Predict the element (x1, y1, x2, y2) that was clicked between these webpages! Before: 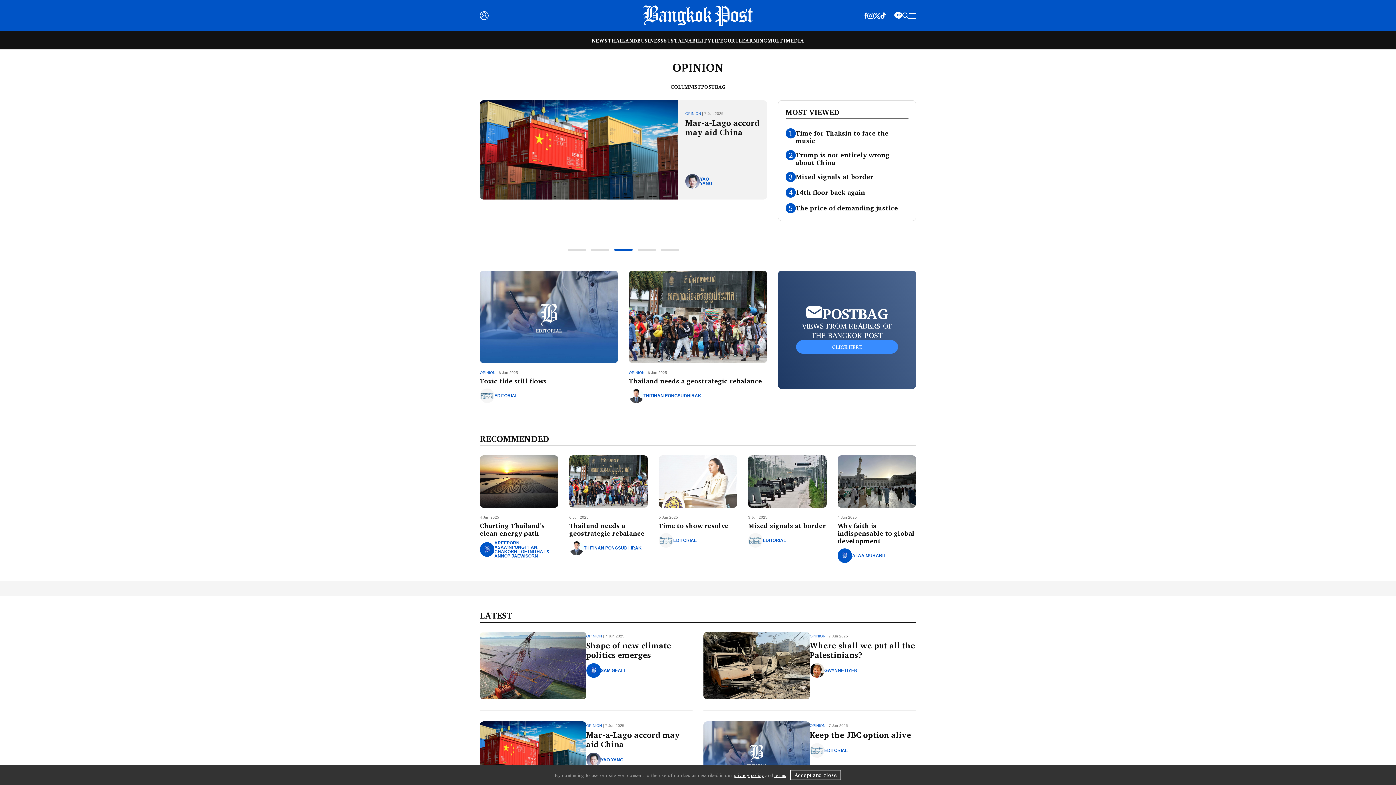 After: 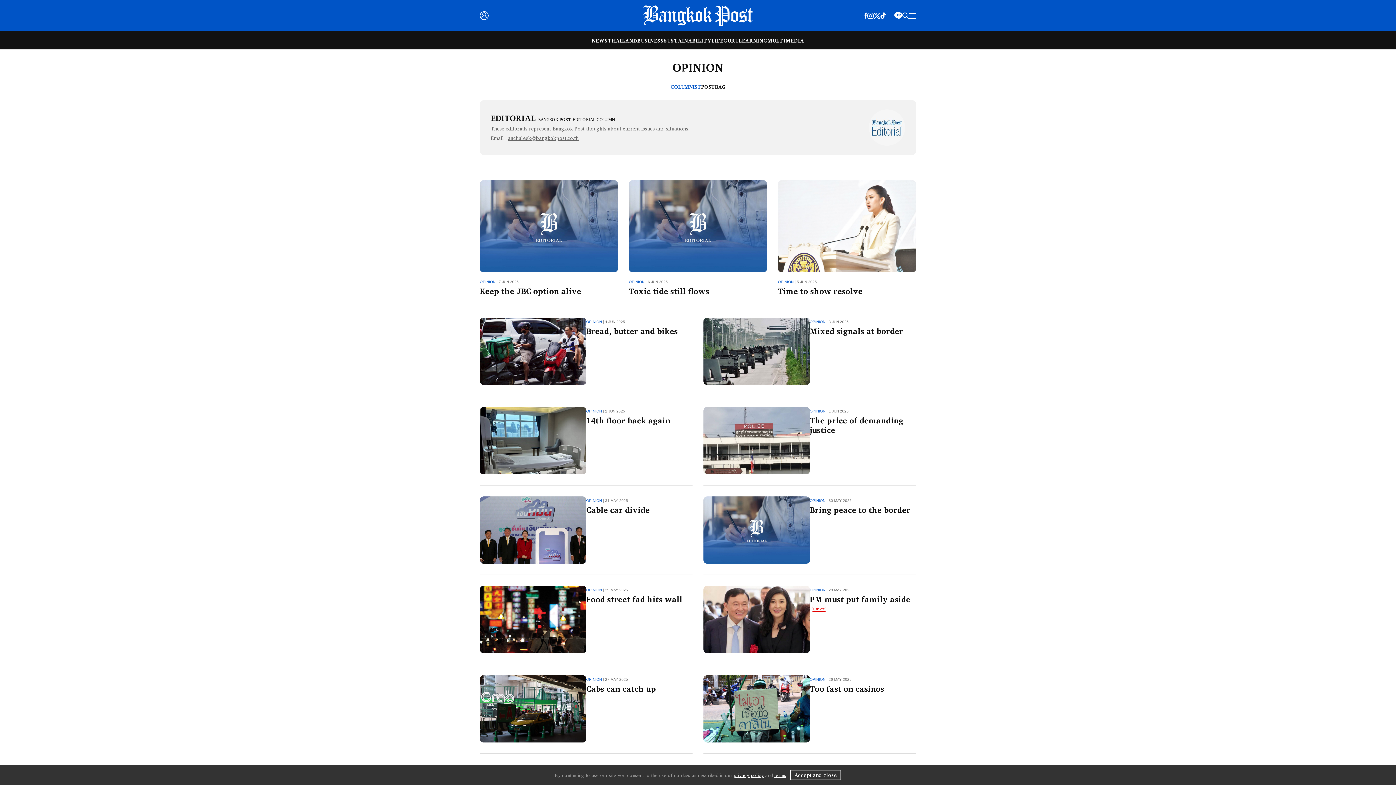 Action: label: EDITORIAL bbox: (700, 211, 723, 216)